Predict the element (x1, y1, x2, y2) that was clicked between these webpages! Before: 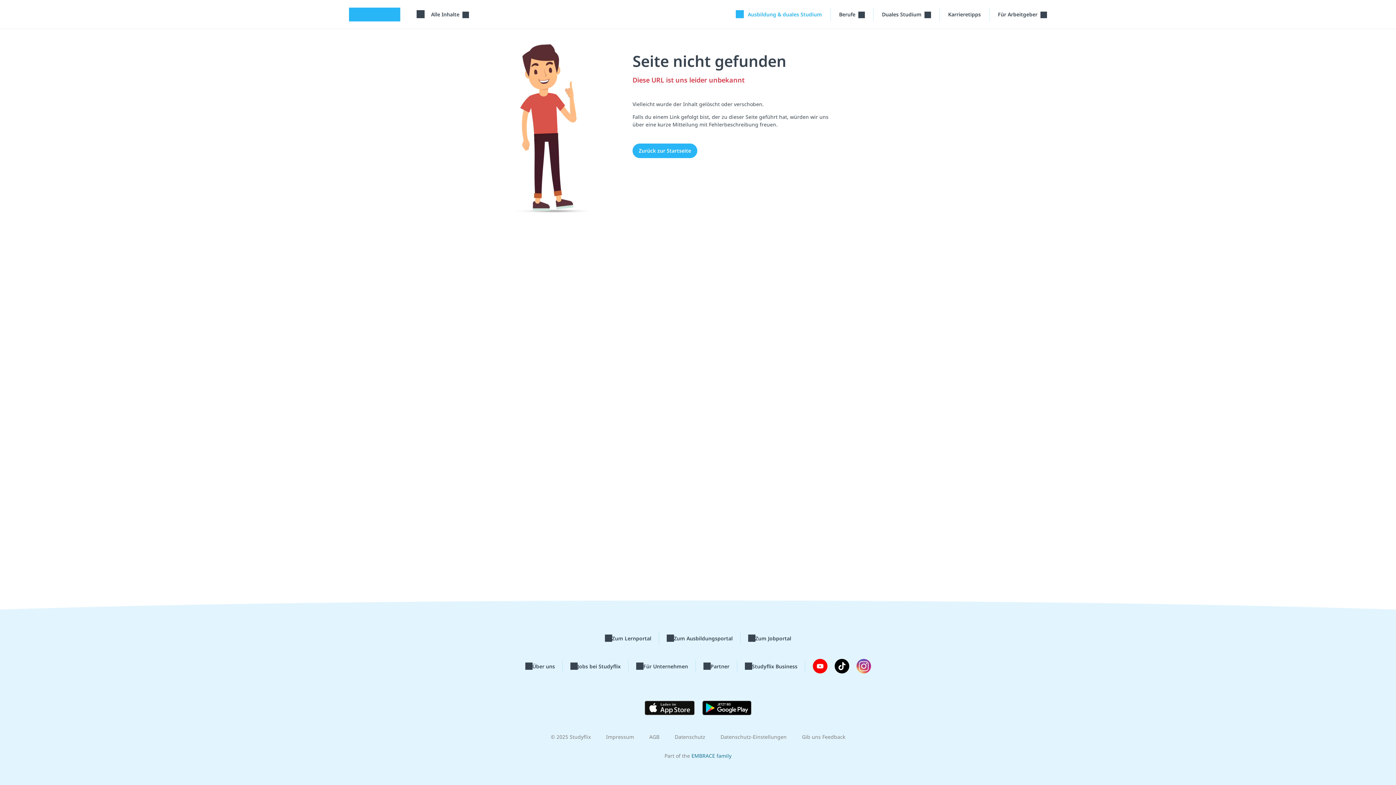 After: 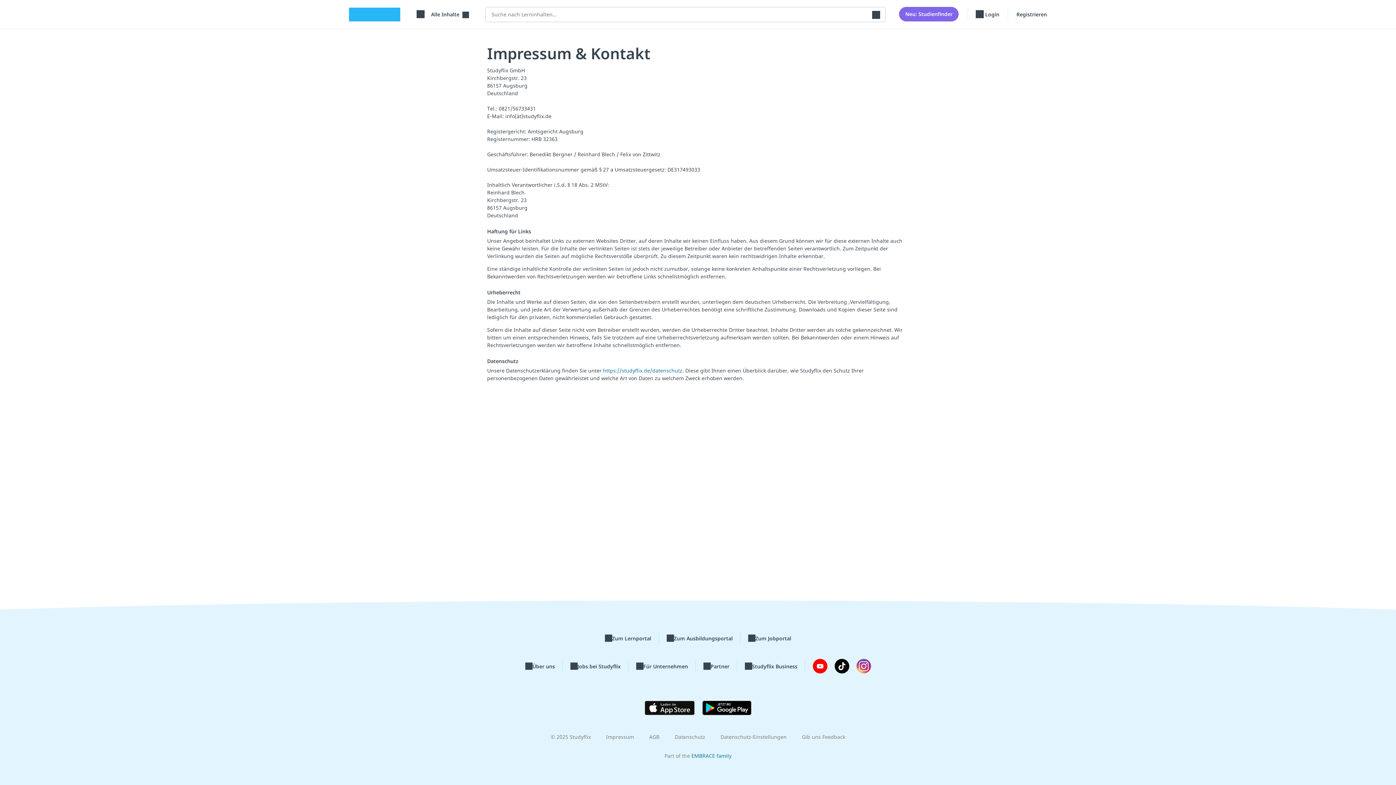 Action: bbox: (606, 733, 634, 740) label: Impressum